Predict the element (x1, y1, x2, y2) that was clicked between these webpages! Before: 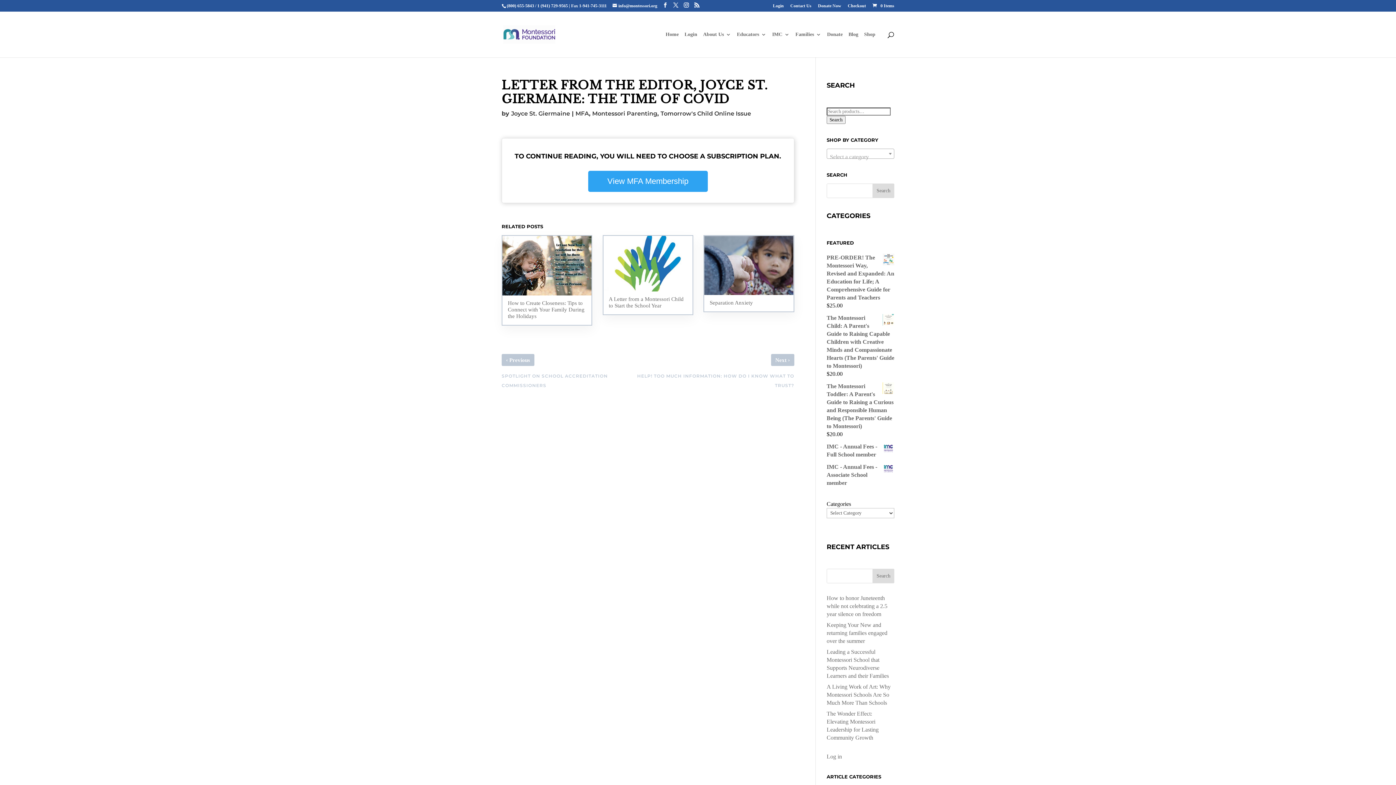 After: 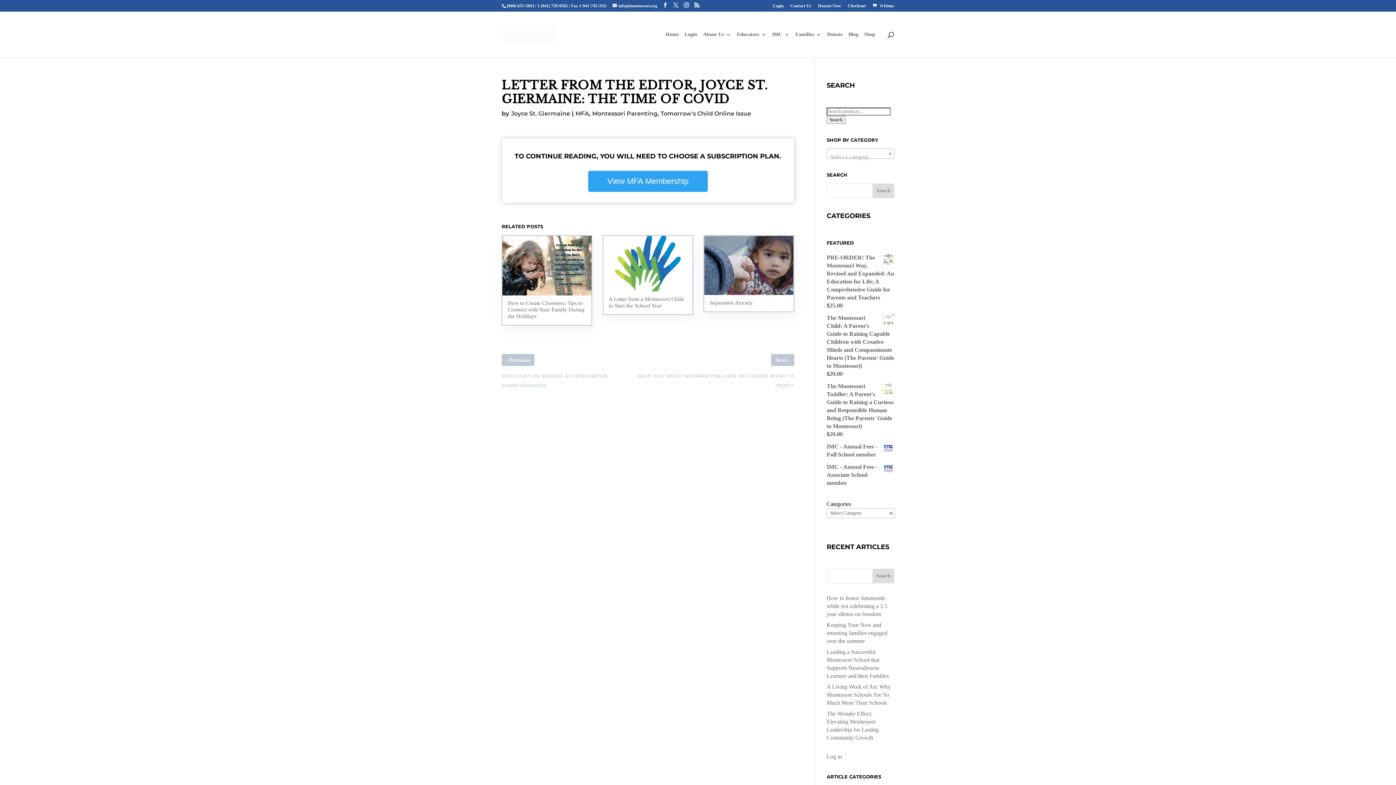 Action: bbox: (872, 569, 894, 583) label: Search